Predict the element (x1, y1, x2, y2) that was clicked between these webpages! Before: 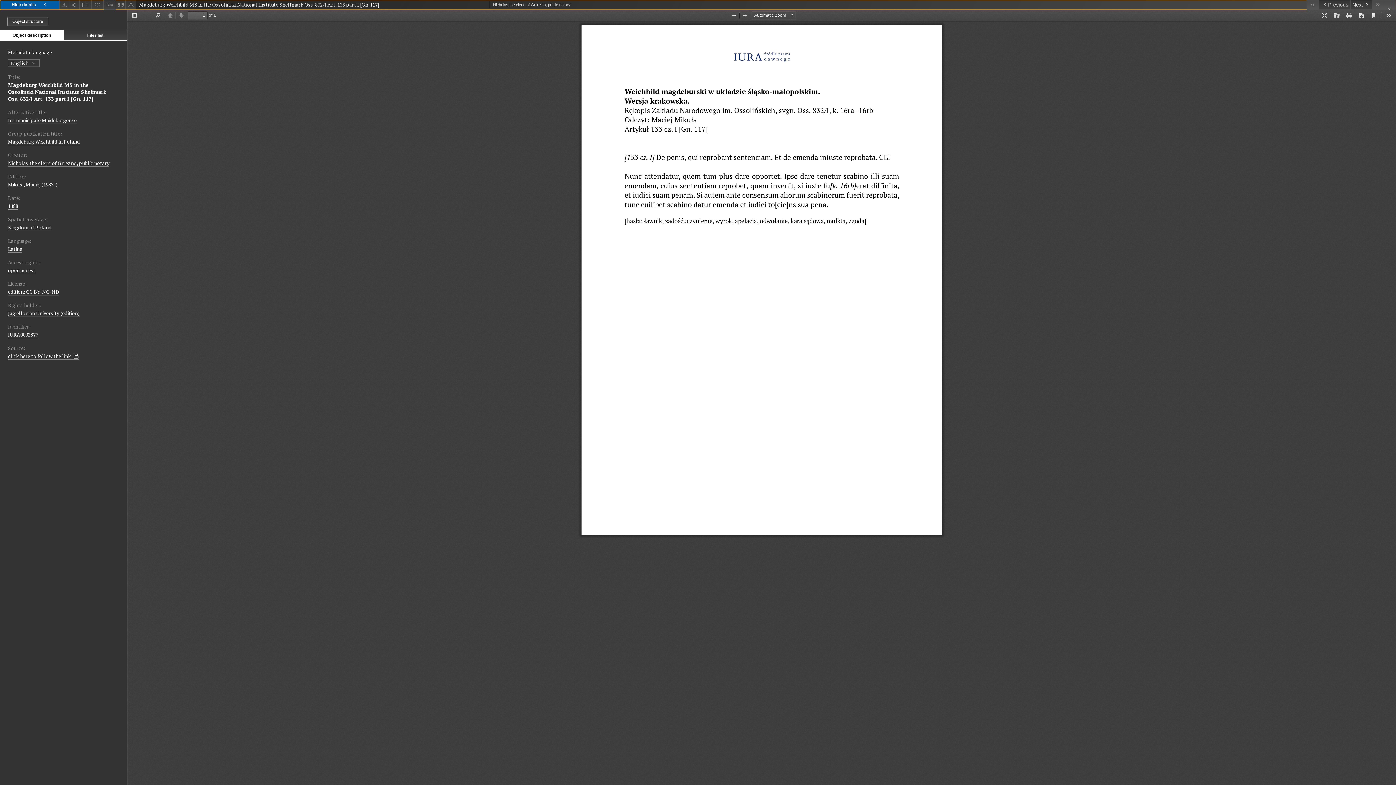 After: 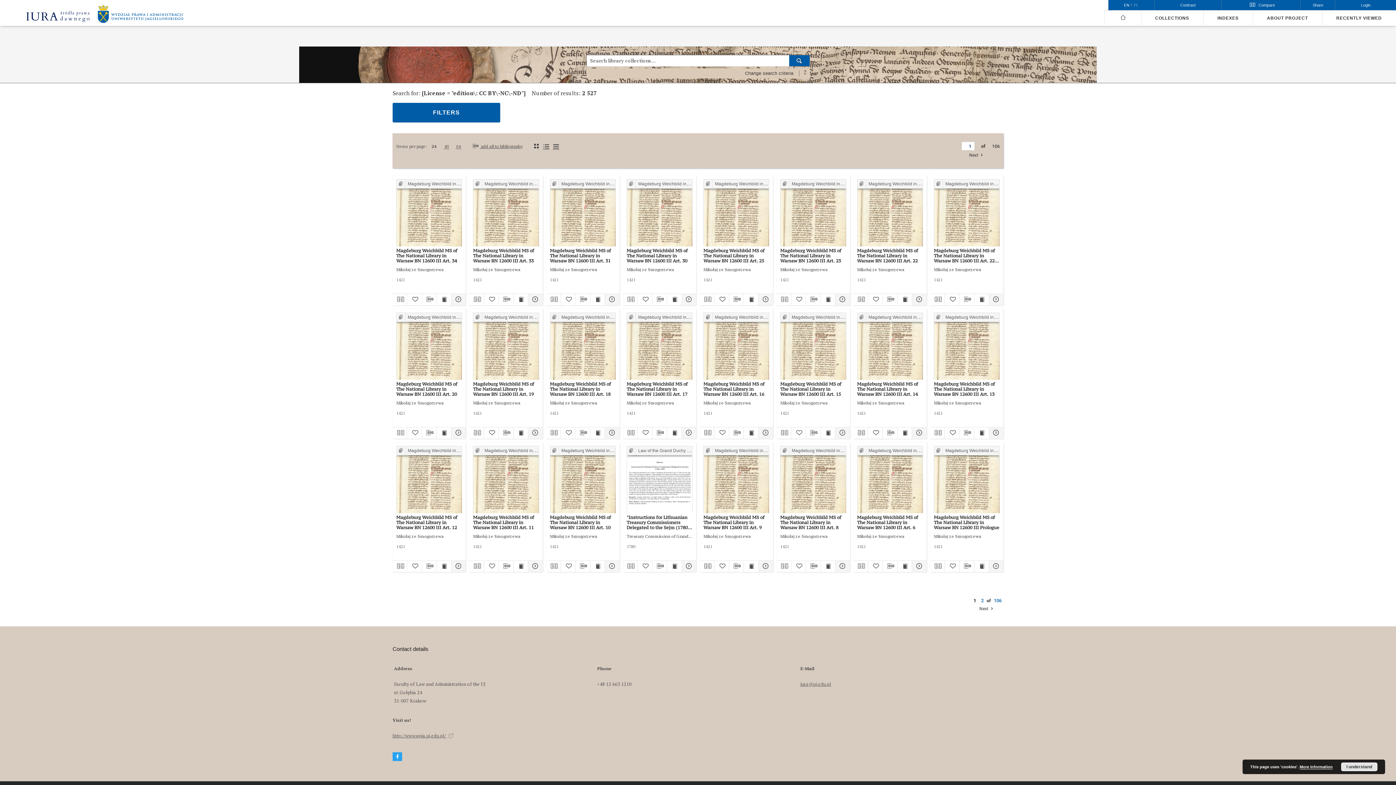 Action: bbox: (8, 288, 59, 295) label: edition: CC BY-NC-ND